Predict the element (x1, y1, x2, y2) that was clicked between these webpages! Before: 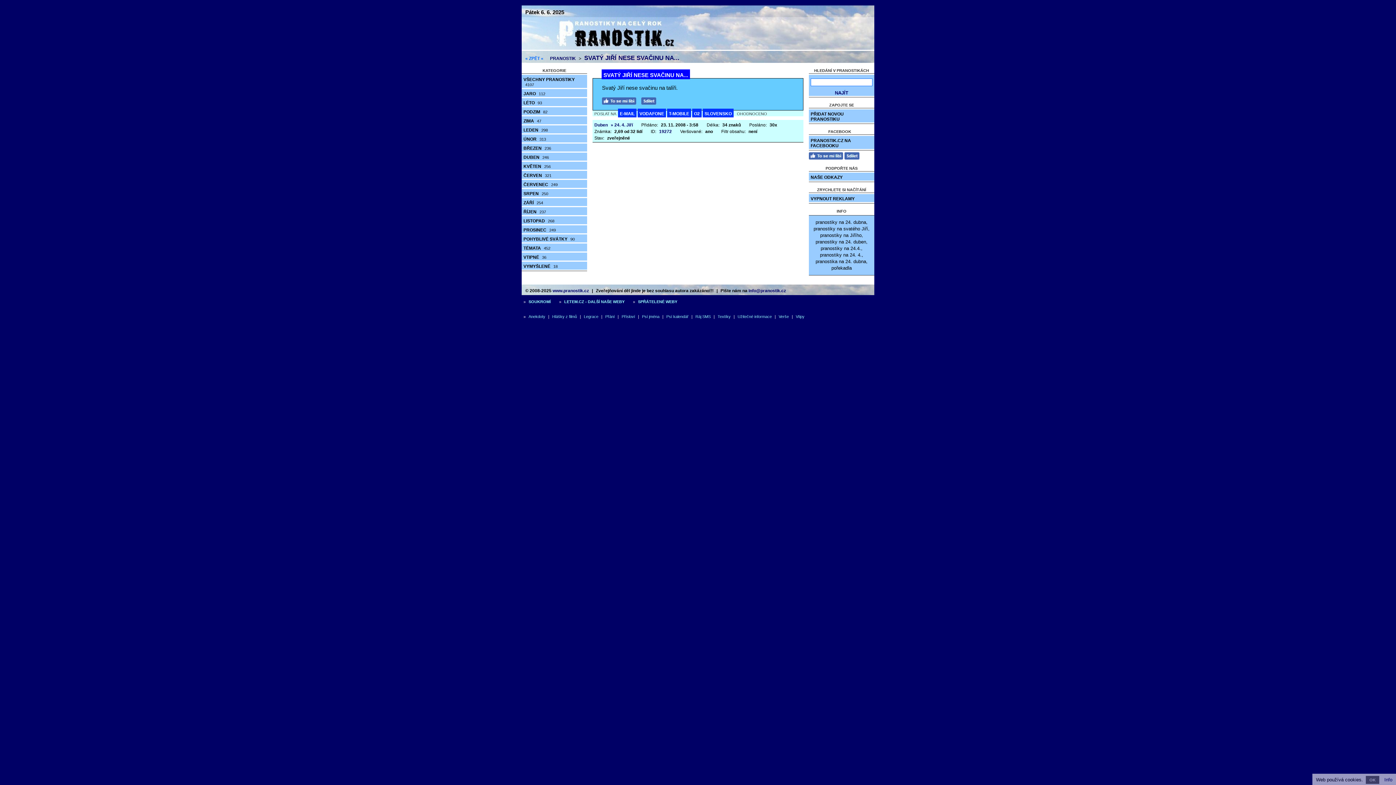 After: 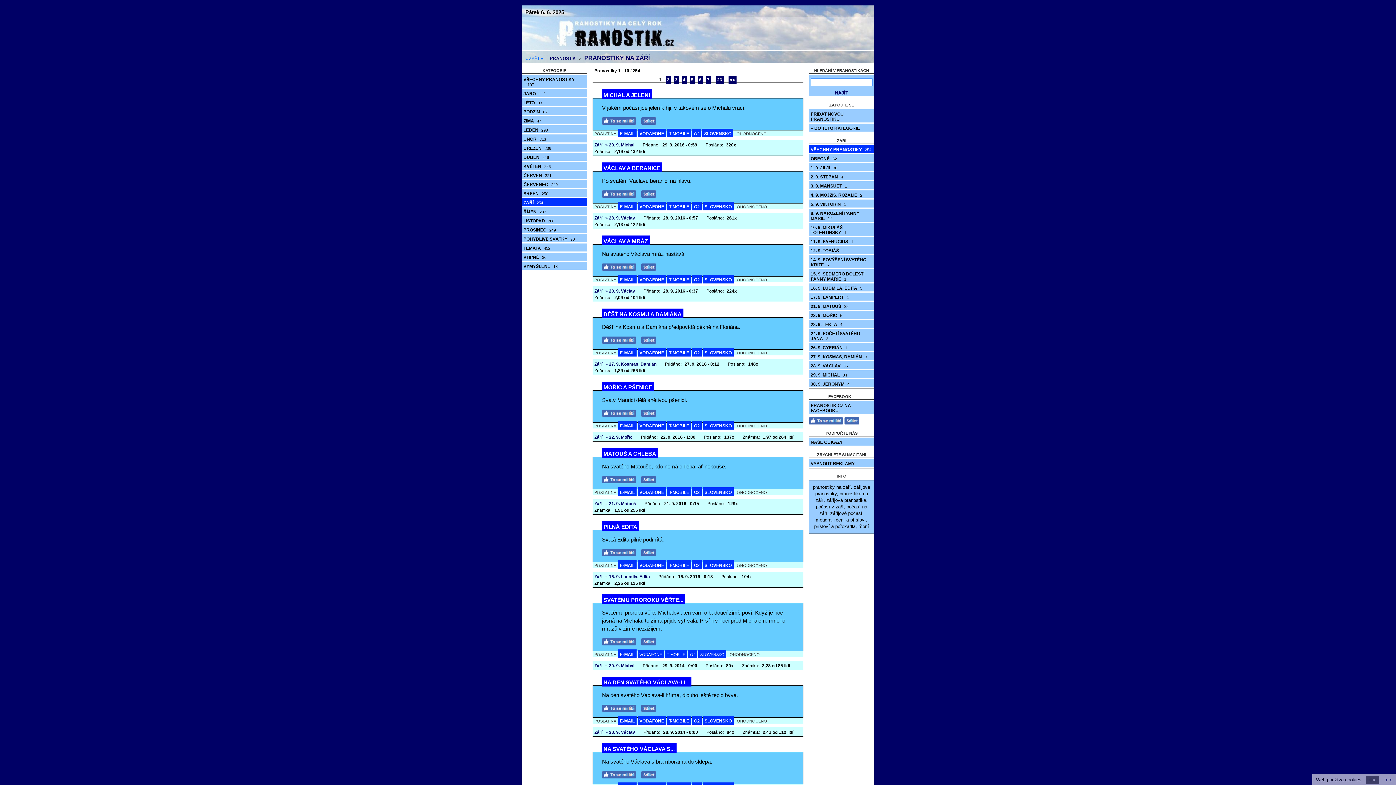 Action: label: ZÁŘÍ 254 bbox: (521, 198, 587, 206)